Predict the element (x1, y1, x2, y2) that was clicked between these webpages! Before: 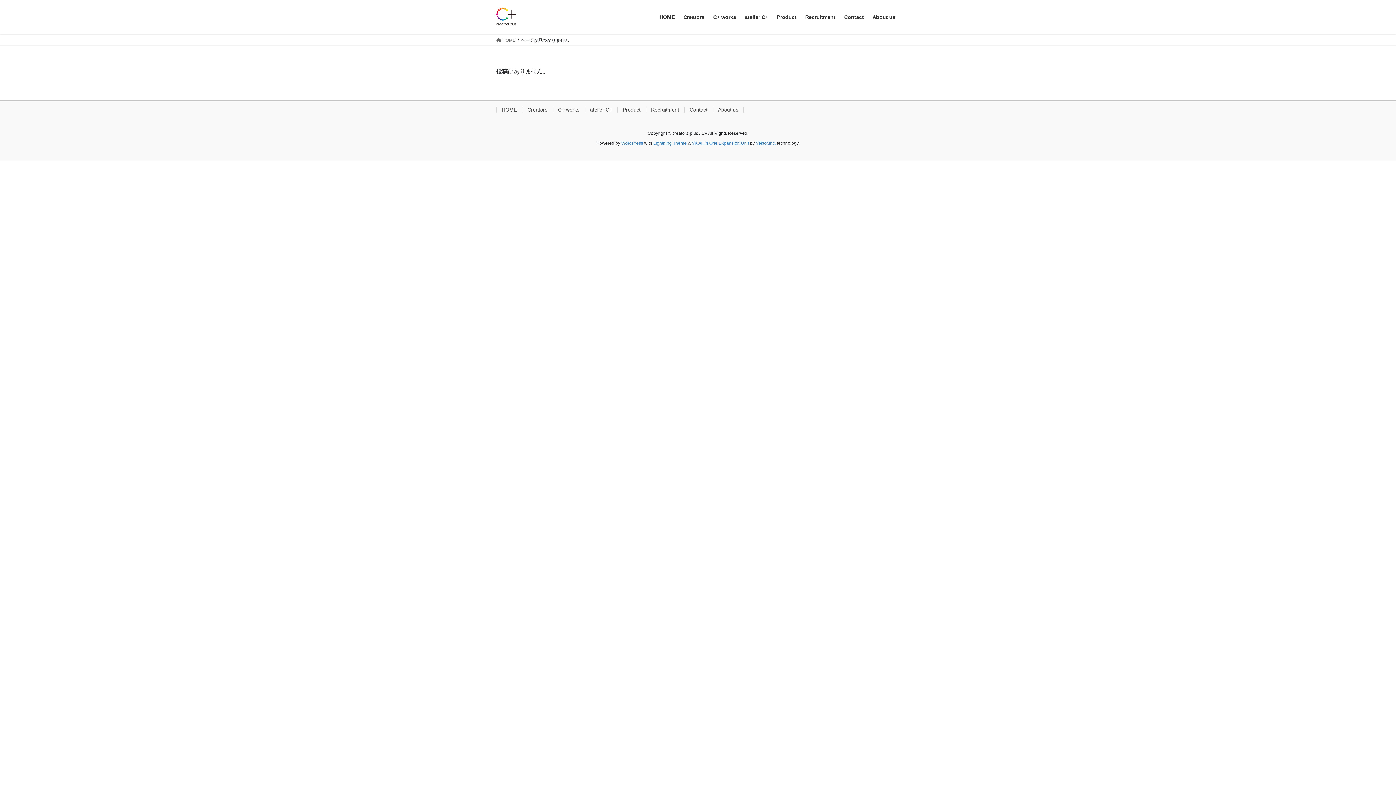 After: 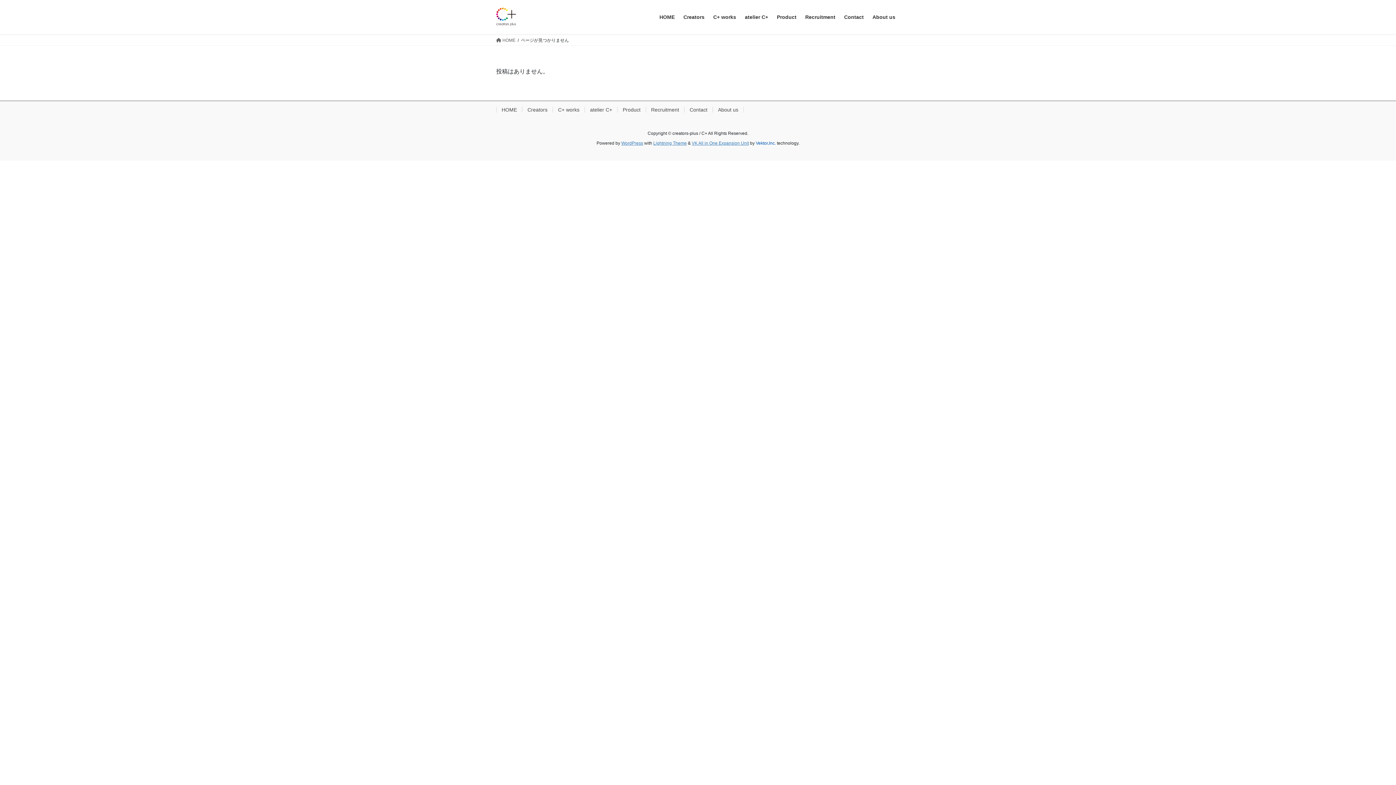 Action: bbox: (756, 140, 776, 145) label: Vektor,Inc.